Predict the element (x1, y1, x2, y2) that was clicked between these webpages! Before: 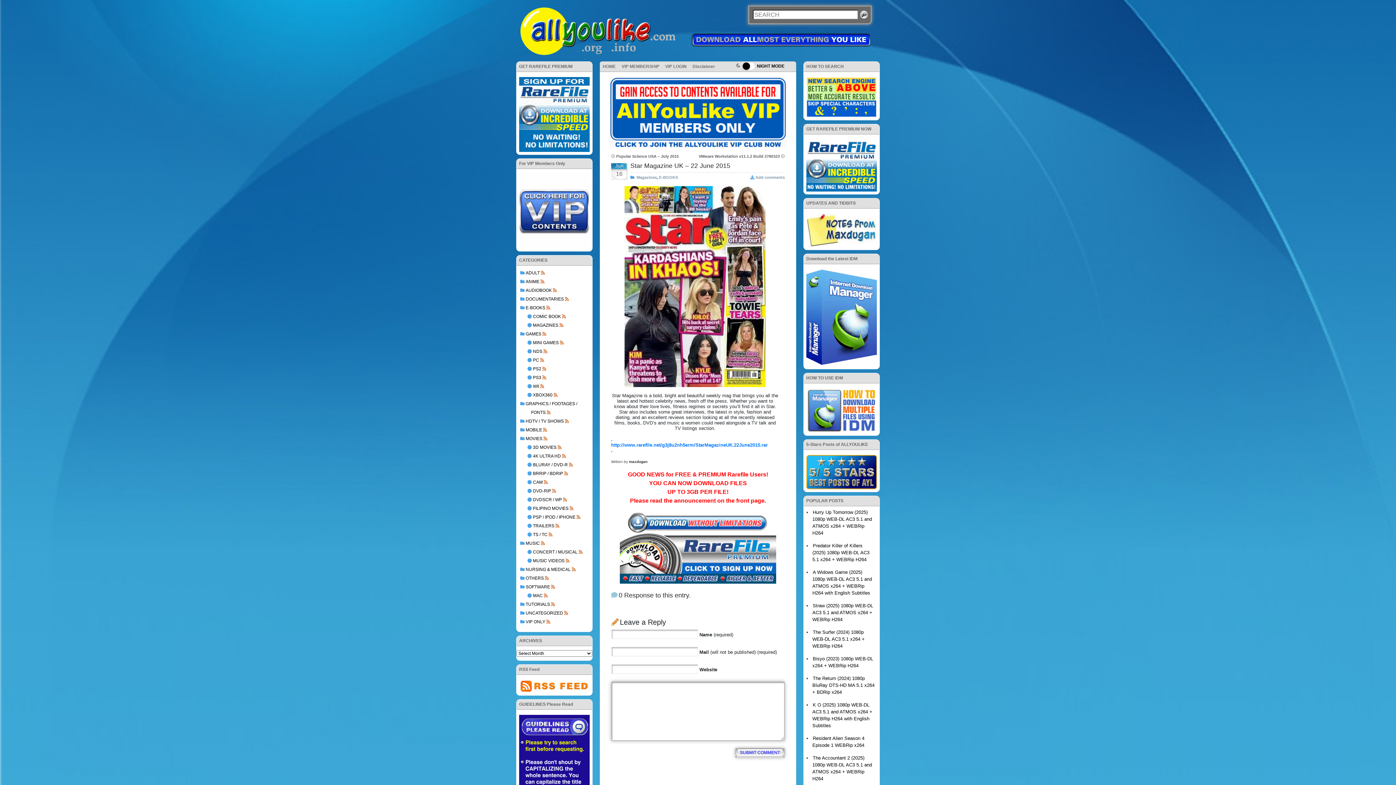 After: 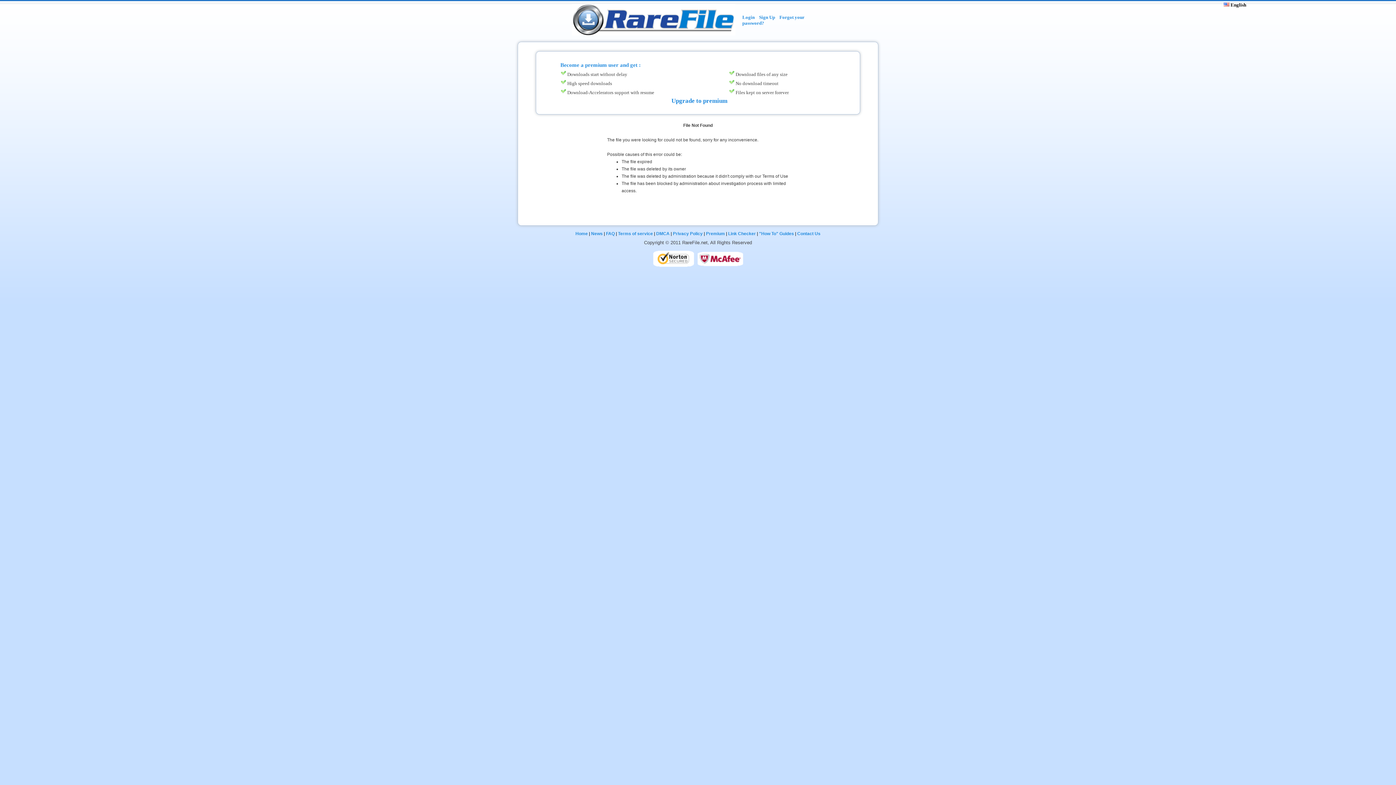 Action: bbox: (611, 442, 768, 448) label: http://www.rarefile.net/g3j8u2nh5erm/StarMagazineUK.22June2015.rar